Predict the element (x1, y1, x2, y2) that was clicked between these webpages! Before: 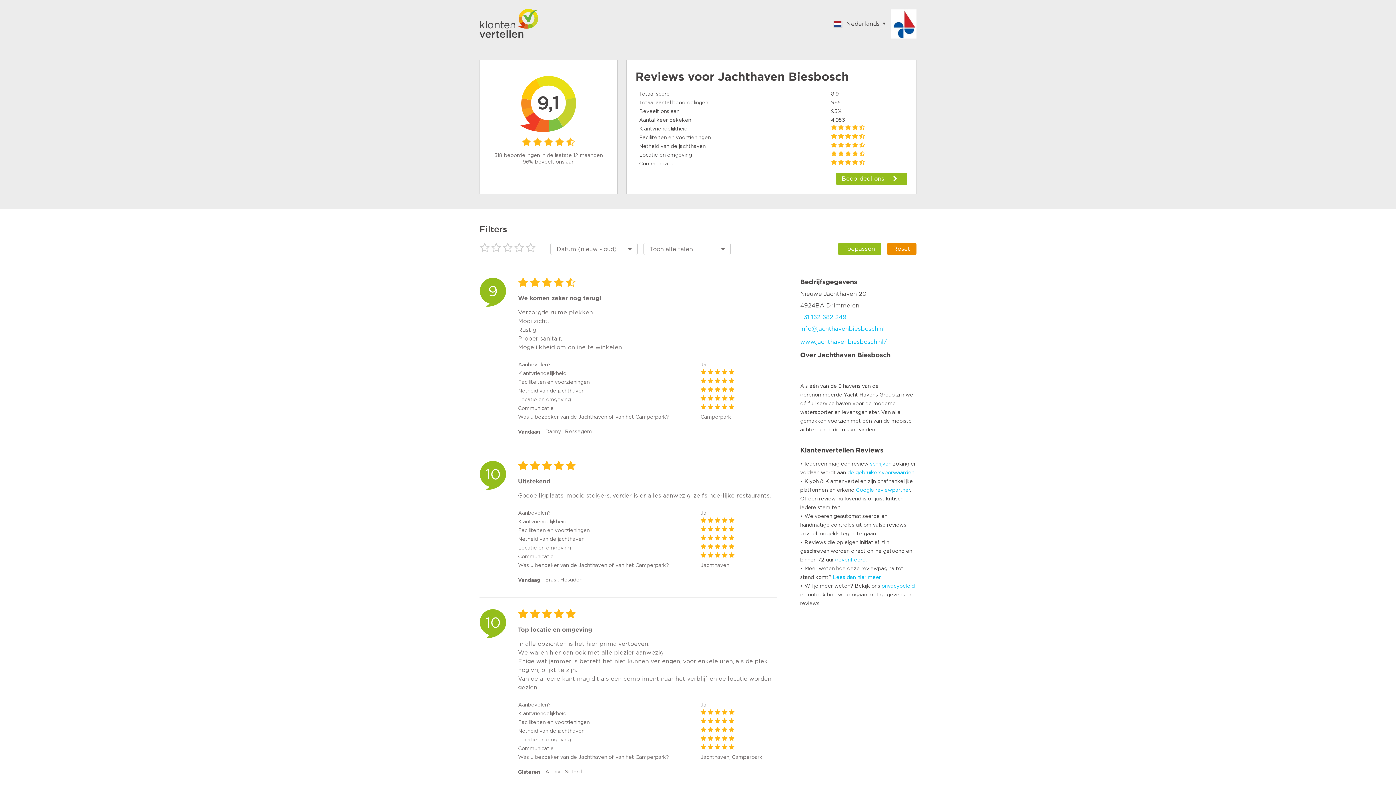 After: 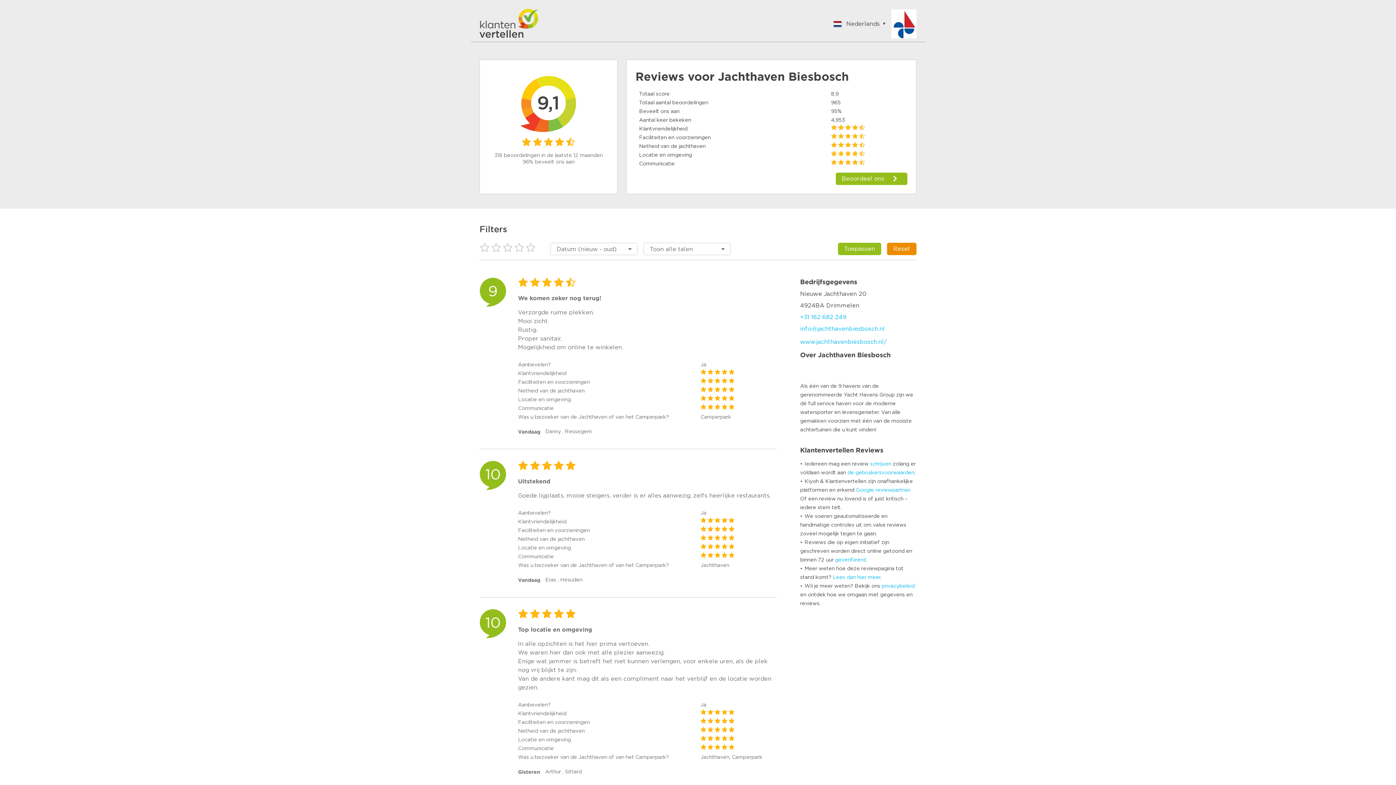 Action: bbox: (800, 314, 846, 320) label: +31 162 682 249